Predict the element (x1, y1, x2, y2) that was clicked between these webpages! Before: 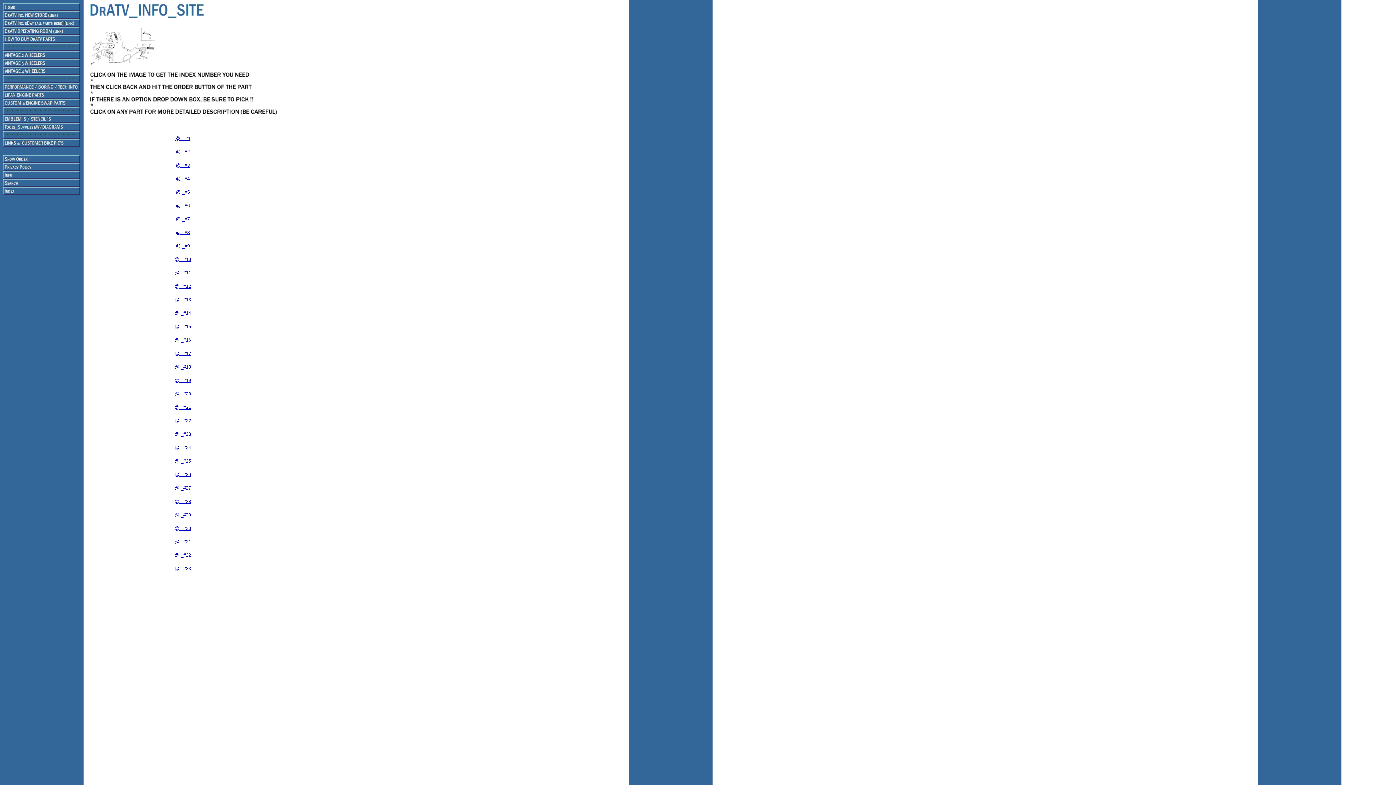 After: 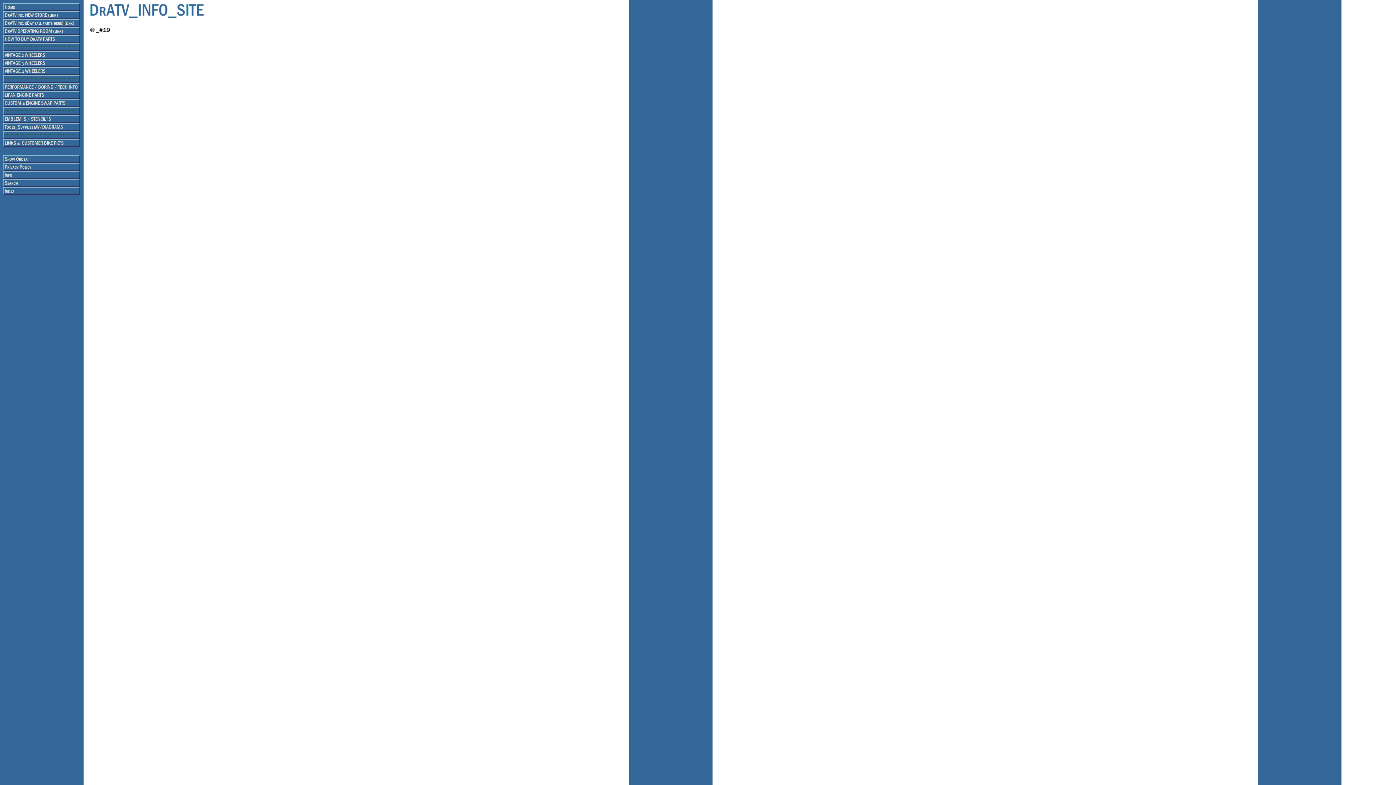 Action: bbox: (174, 377, 191, 383) label: @ _#19